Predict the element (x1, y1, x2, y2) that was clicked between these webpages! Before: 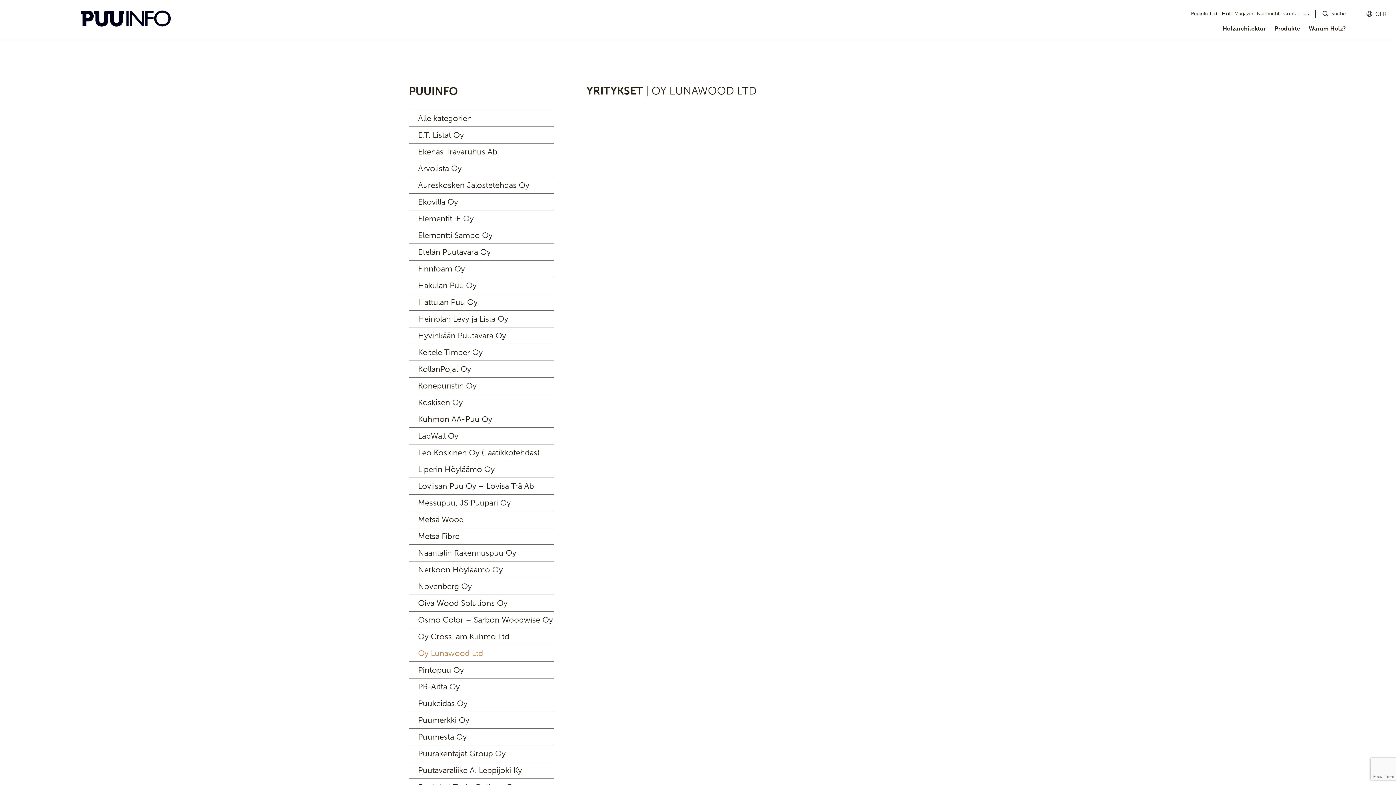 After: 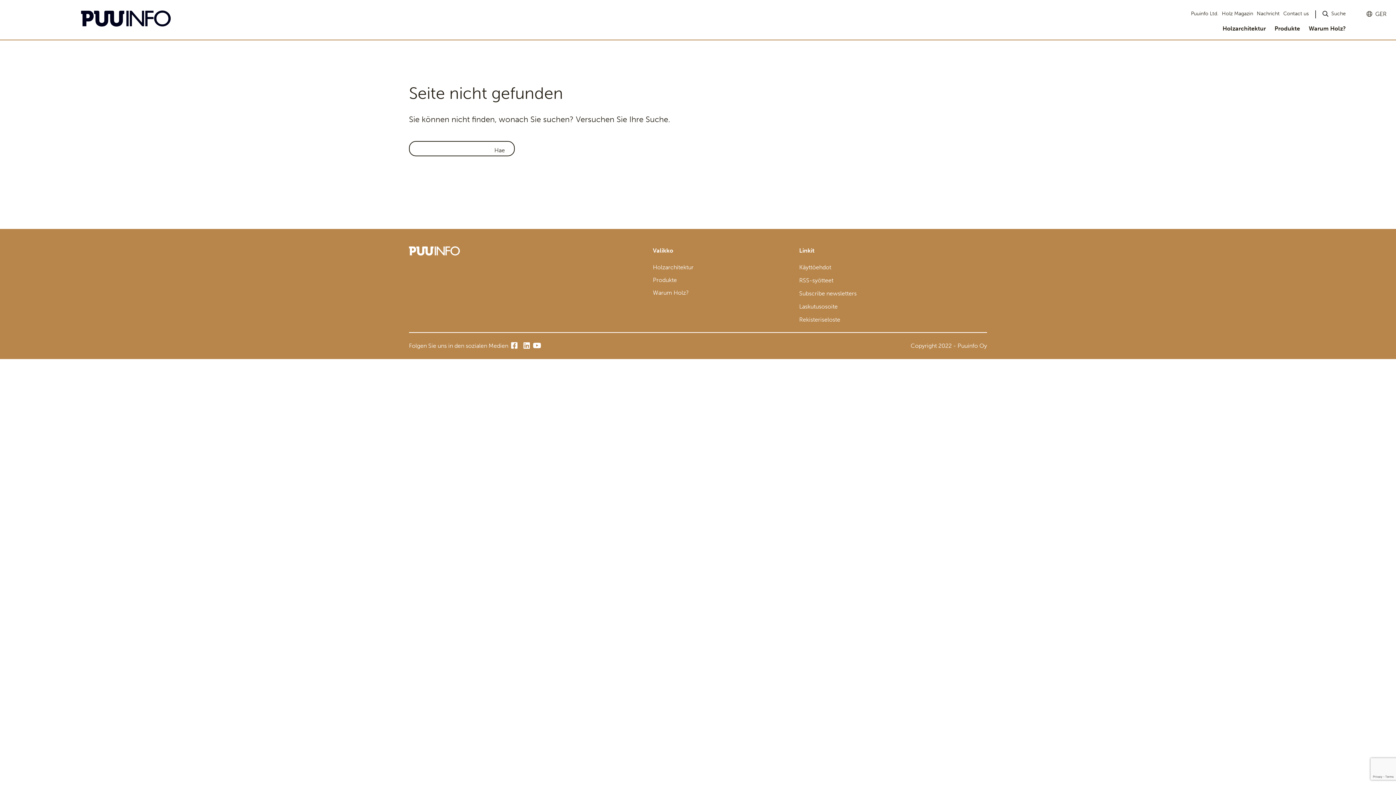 Action: bbox: (418, 598, 507, 608) label: Oiva Wood Solutions Oy